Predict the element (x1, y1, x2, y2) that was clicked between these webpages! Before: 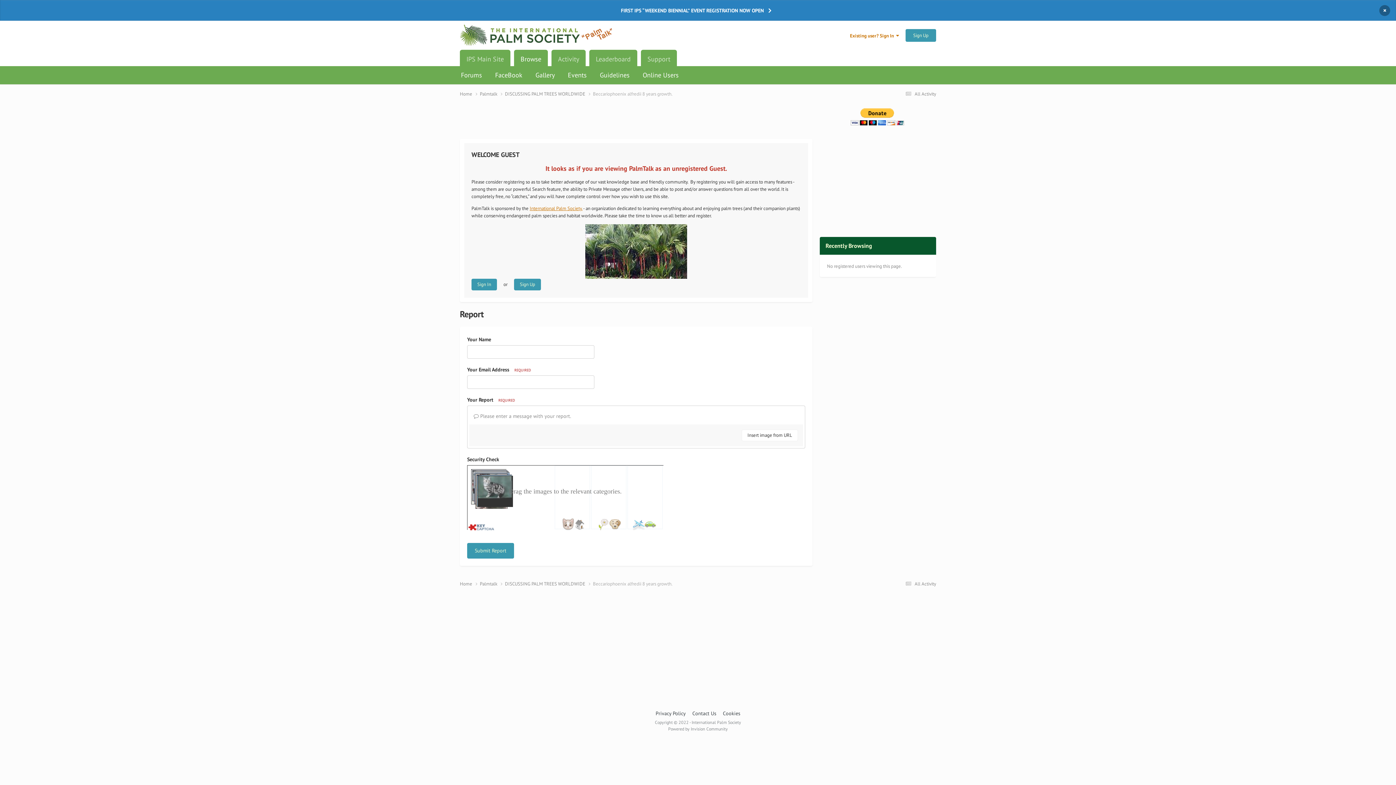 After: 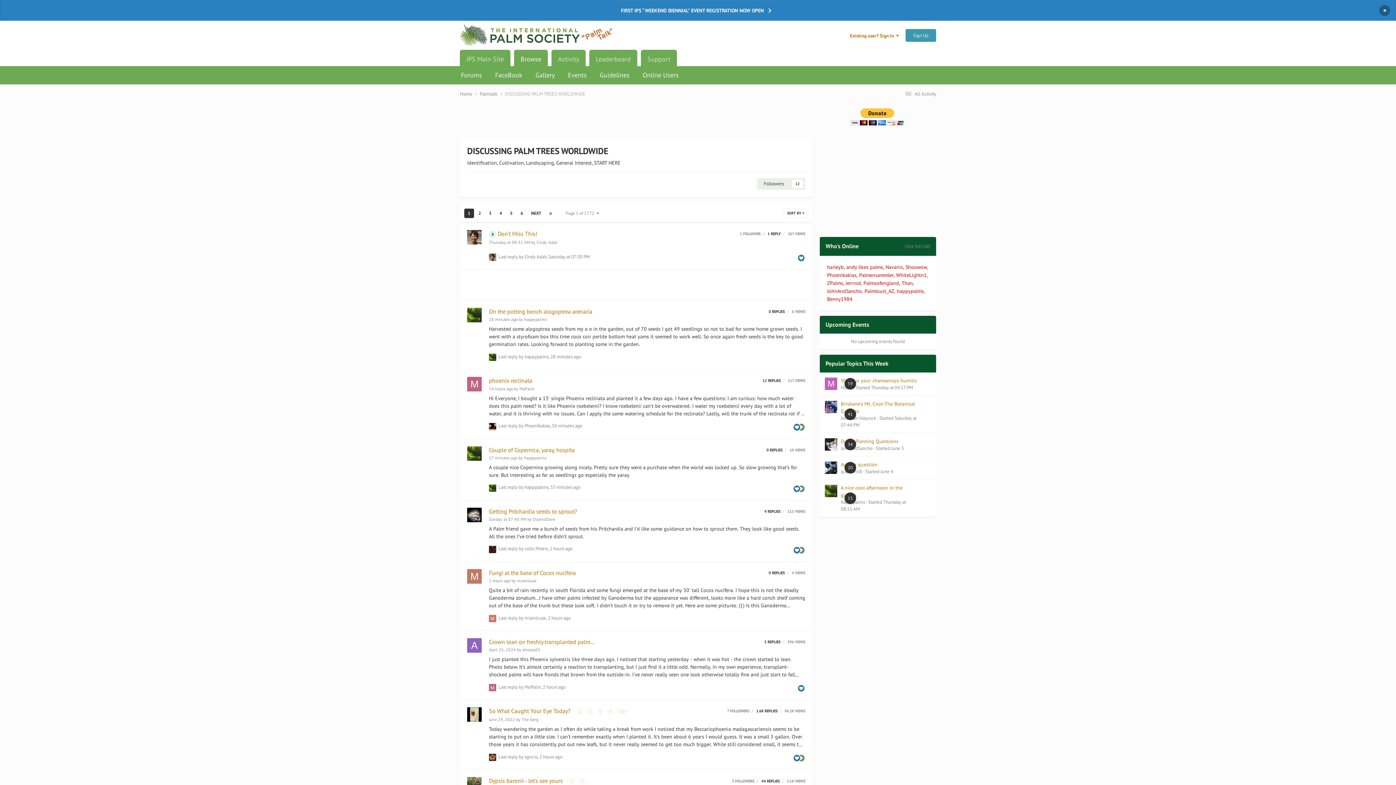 Action: label: DISCUSSING PALM TREES WORLDWIDE  bbox: (505, 90, 593, 97)